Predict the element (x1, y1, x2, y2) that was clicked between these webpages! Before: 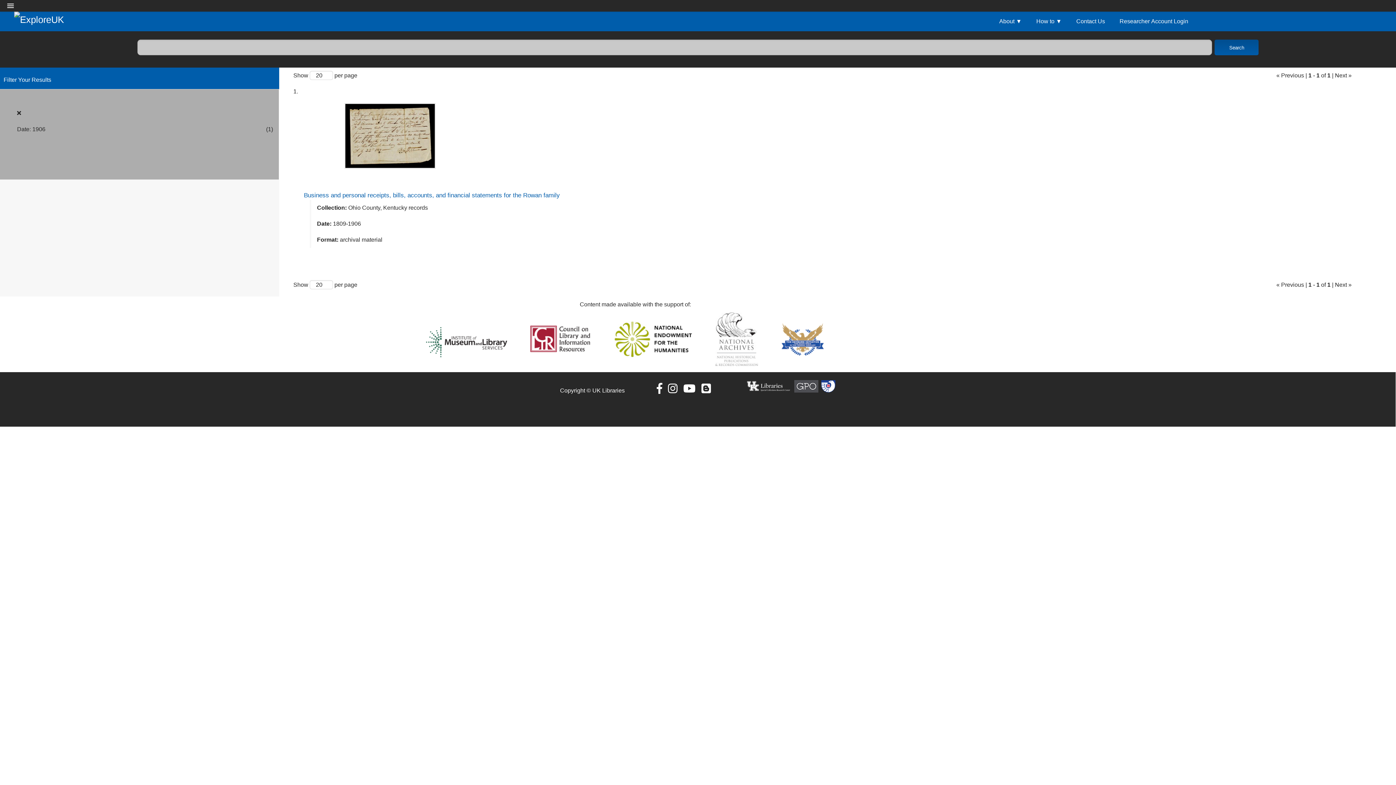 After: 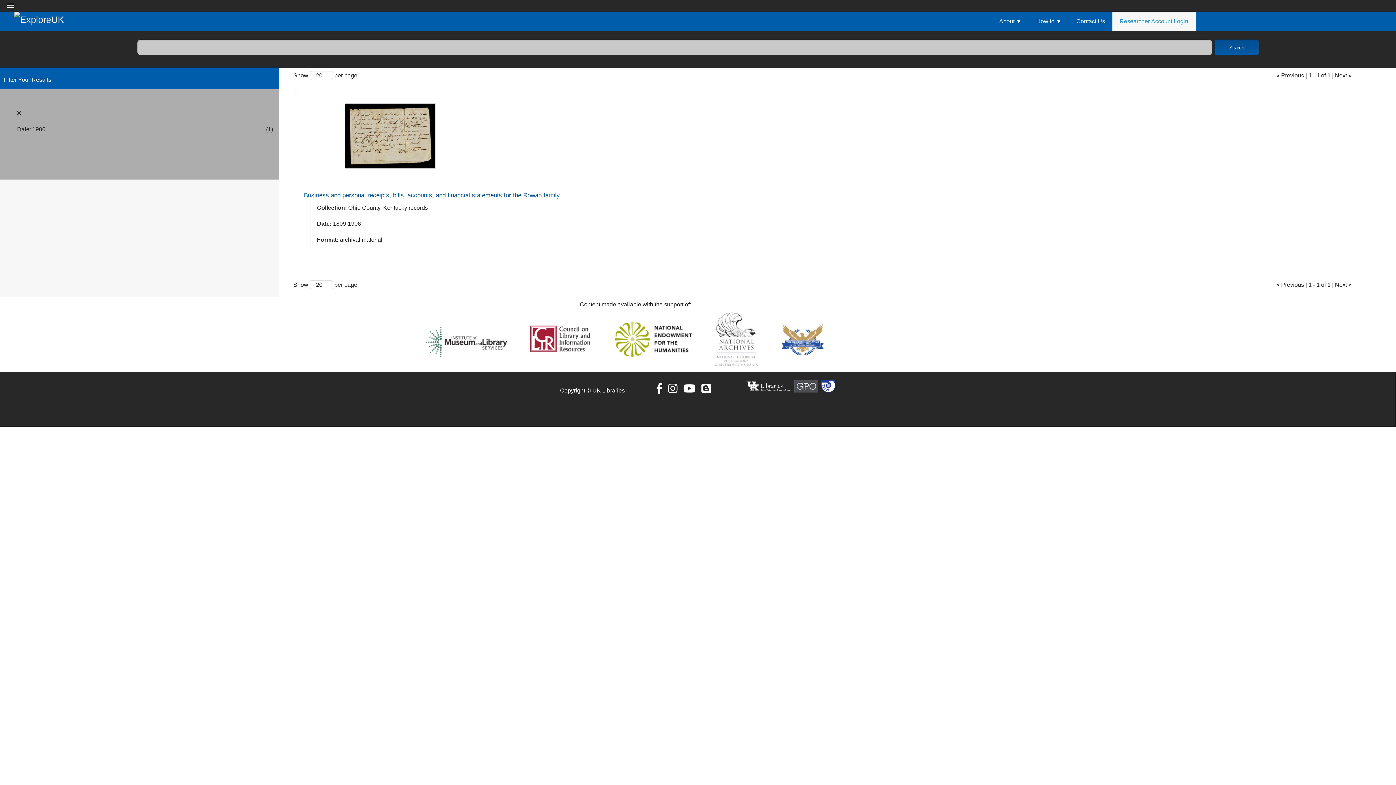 Action: label: Researcher Account Login bbox: (1112, 11, 1195, 31)